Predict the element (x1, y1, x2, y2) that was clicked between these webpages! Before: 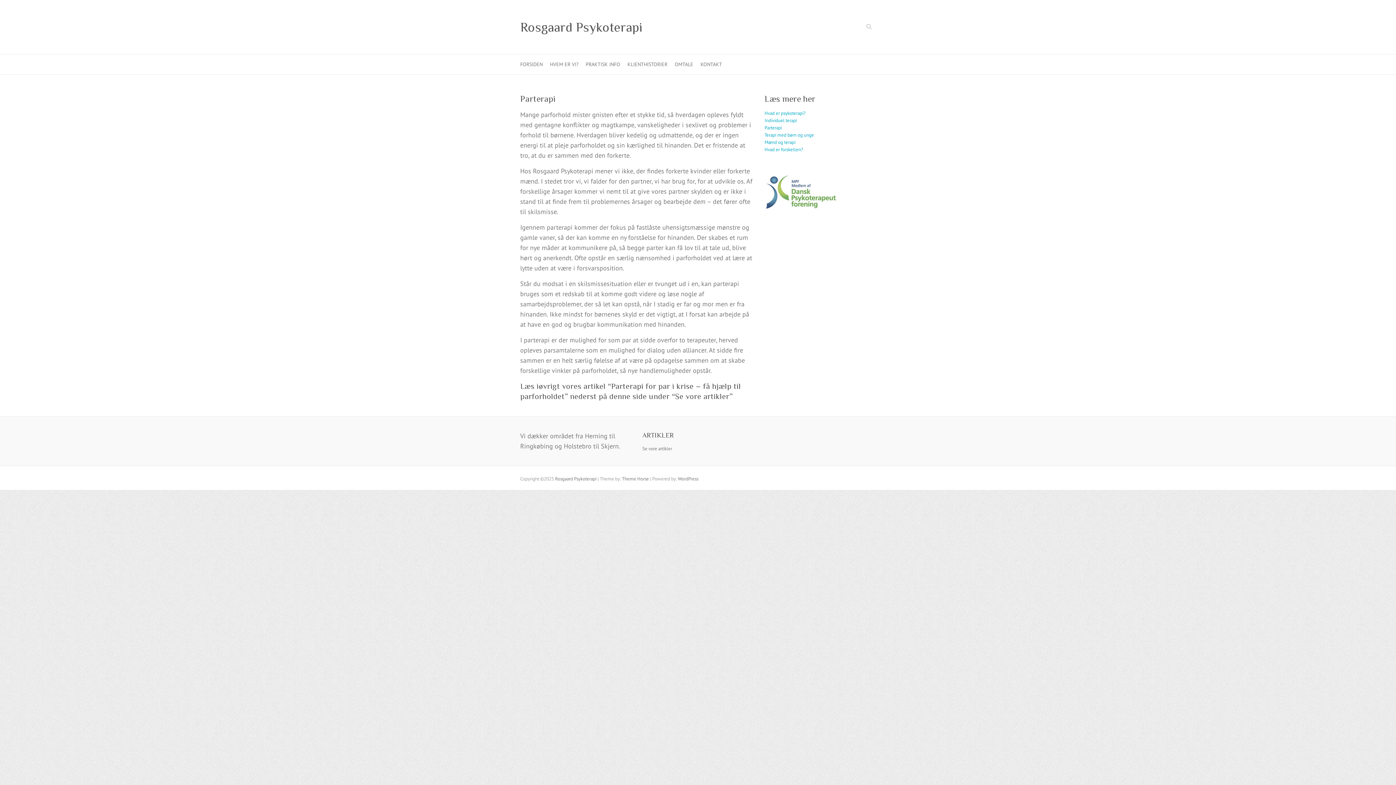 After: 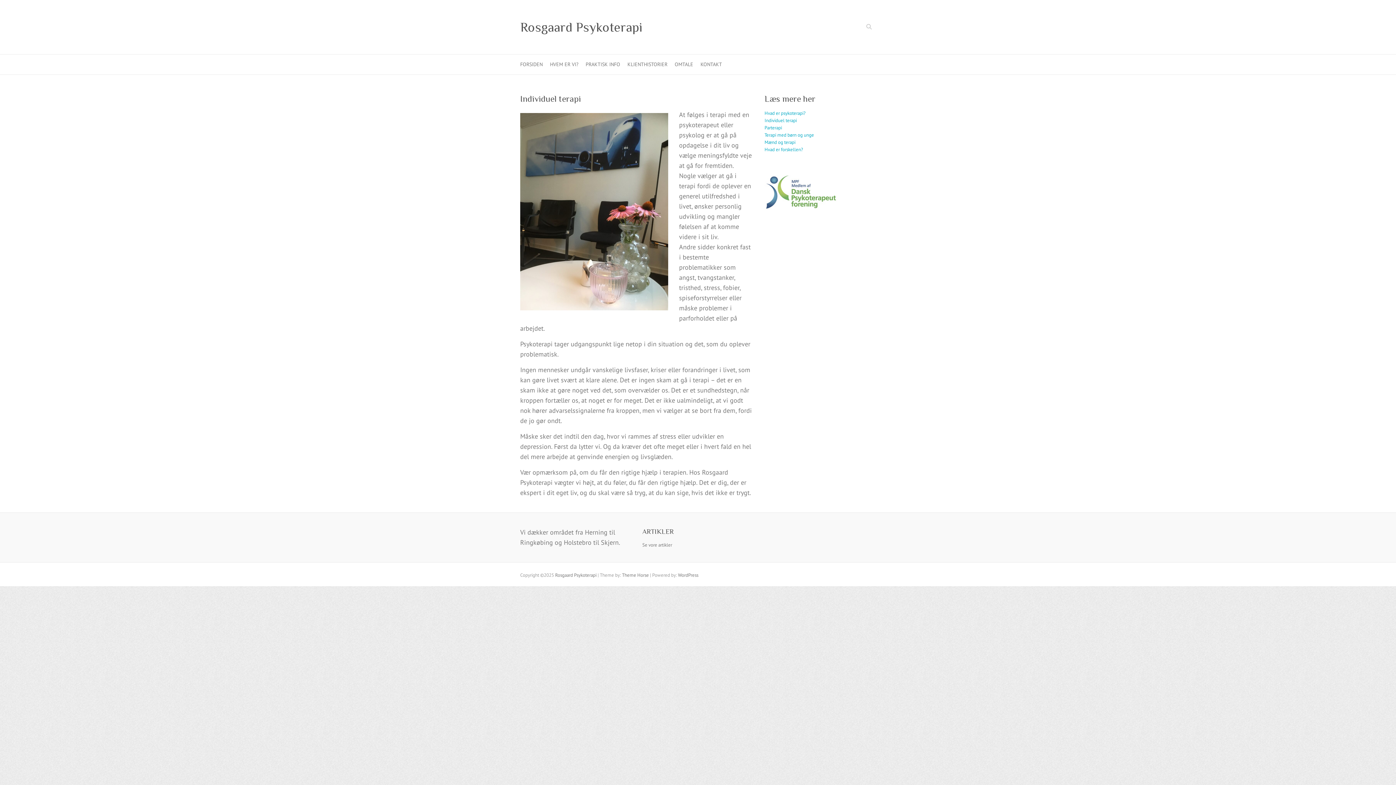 Action: bbox: (764, 117, 797, 123) label: Individuel terapi